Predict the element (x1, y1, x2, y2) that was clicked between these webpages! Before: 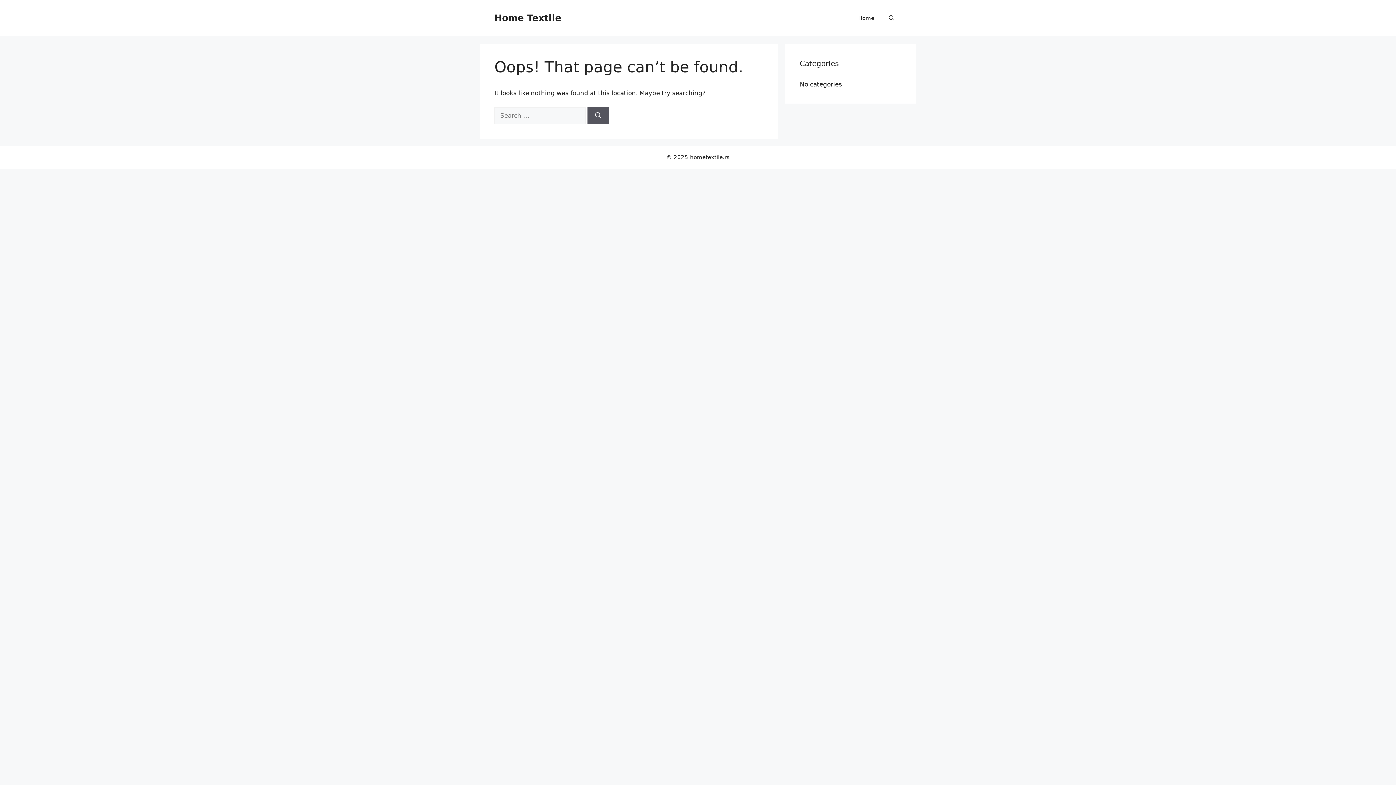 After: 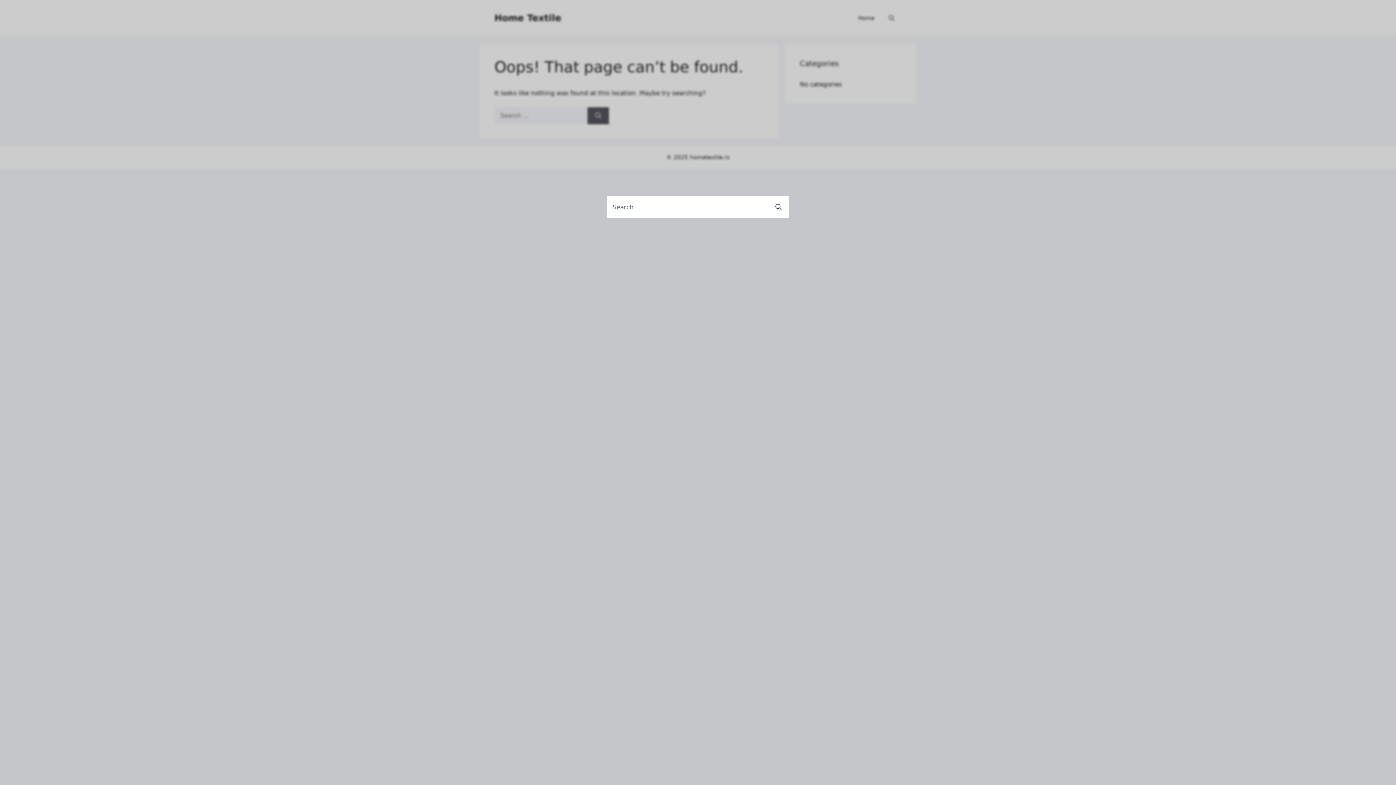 Action: label: Open search bbox: (881, 7, 901, 29)